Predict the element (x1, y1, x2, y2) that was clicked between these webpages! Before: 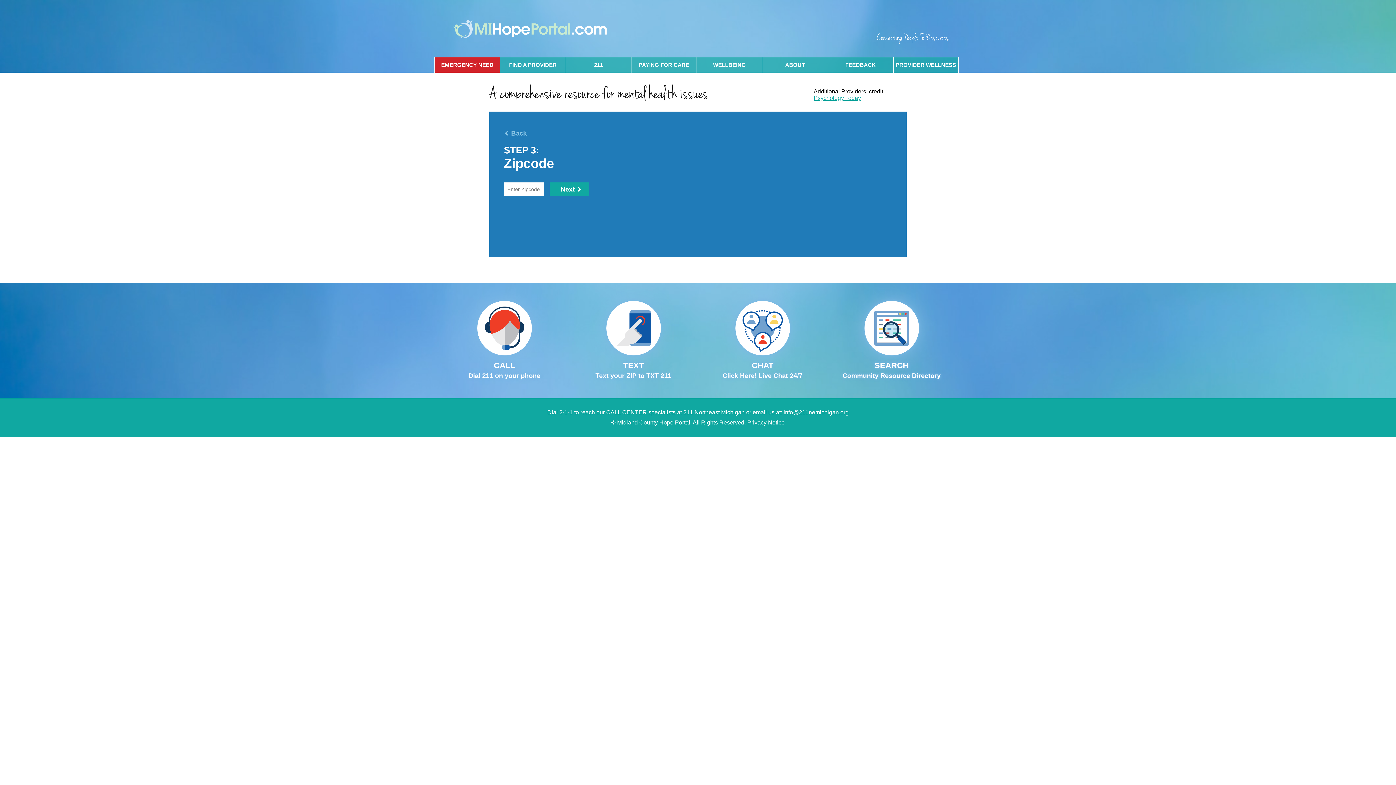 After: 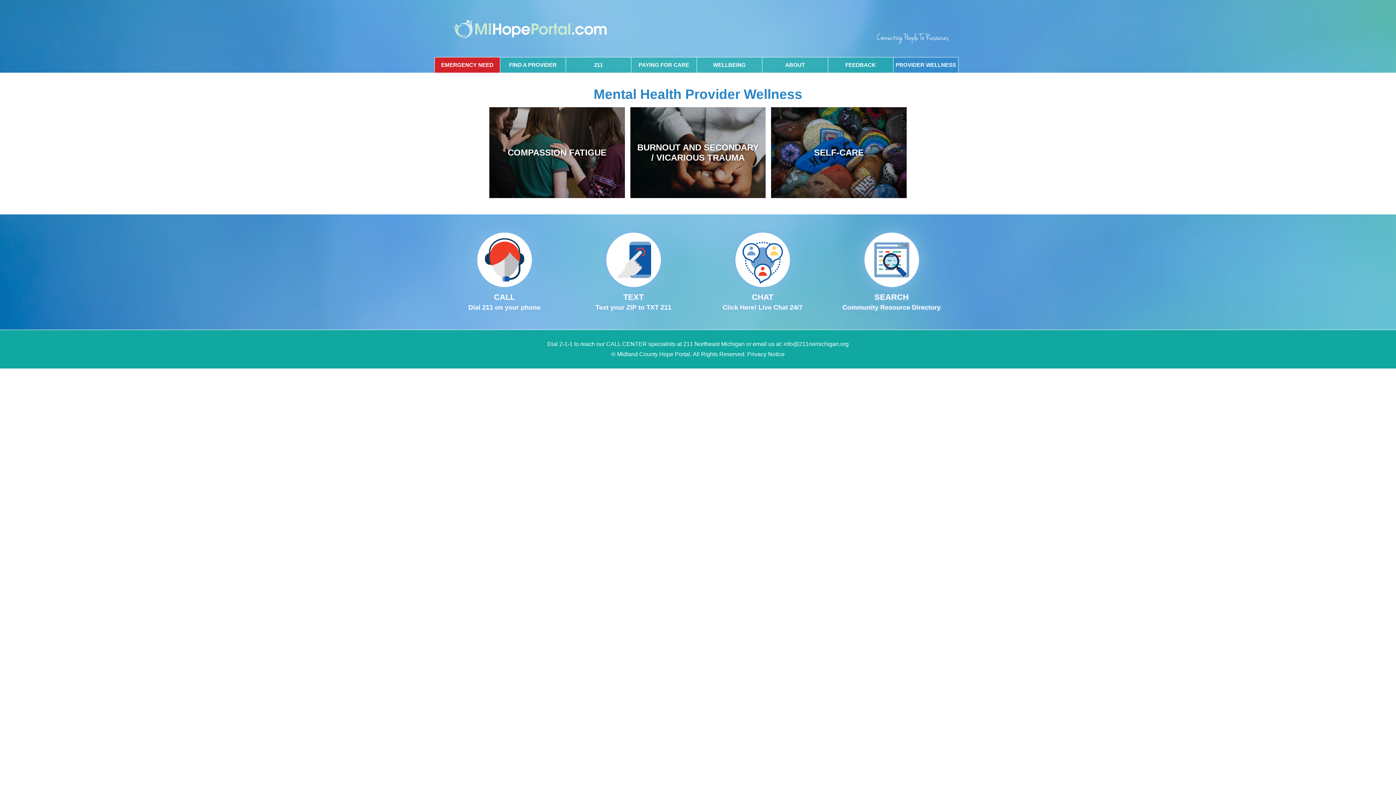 Action: label: PROVIDER WELLNESS bbox: (893, 57, 958, 72)